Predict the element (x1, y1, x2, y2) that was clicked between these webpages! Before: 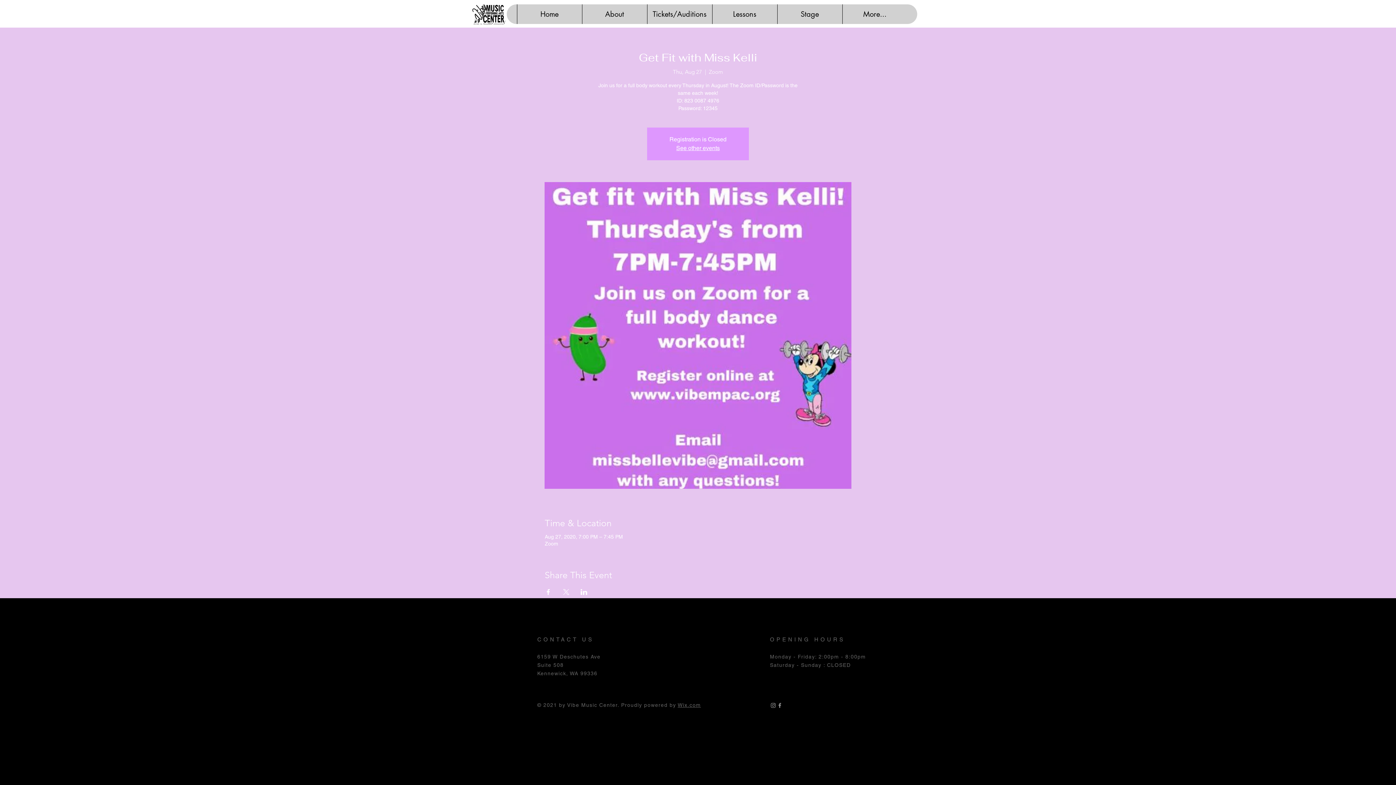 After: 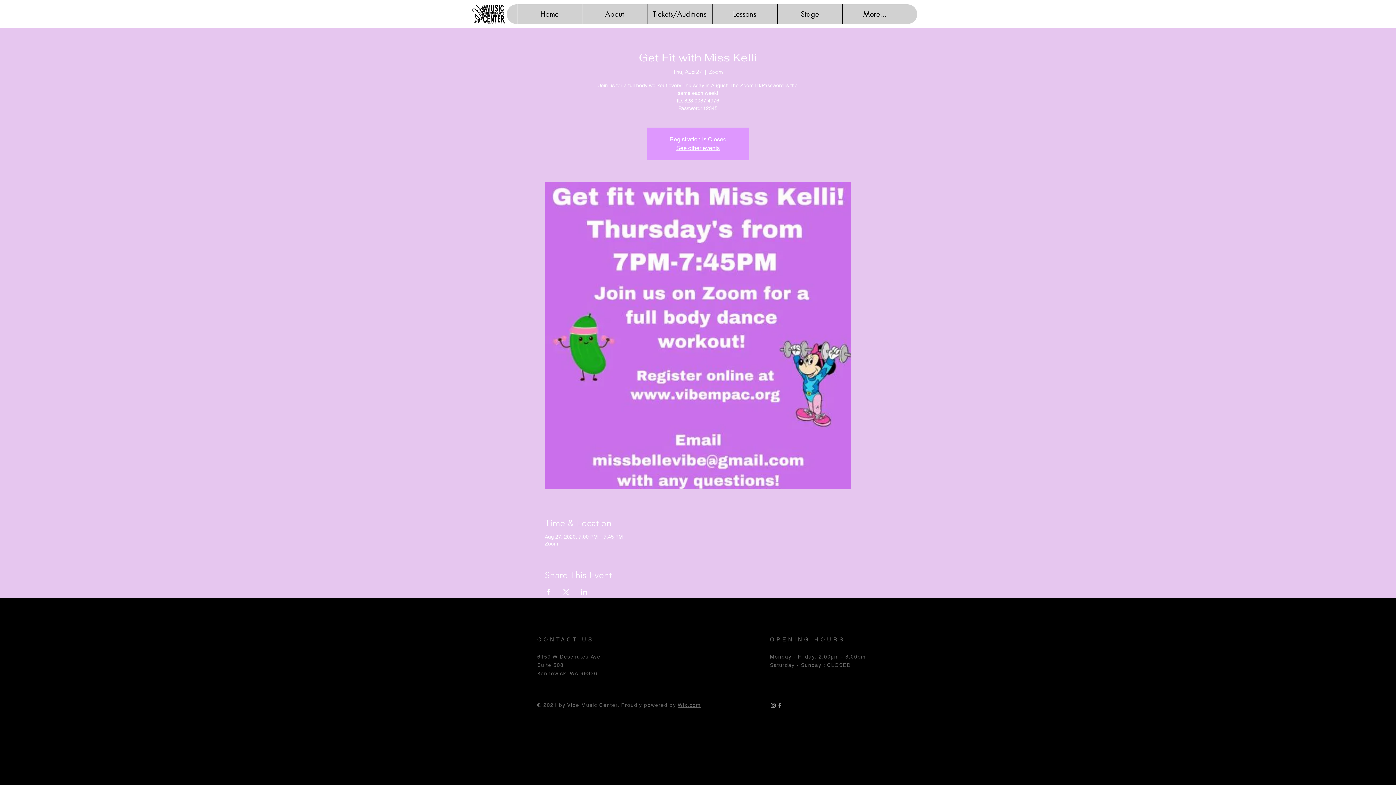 Action: bbox: (770, 702, 776, 709)